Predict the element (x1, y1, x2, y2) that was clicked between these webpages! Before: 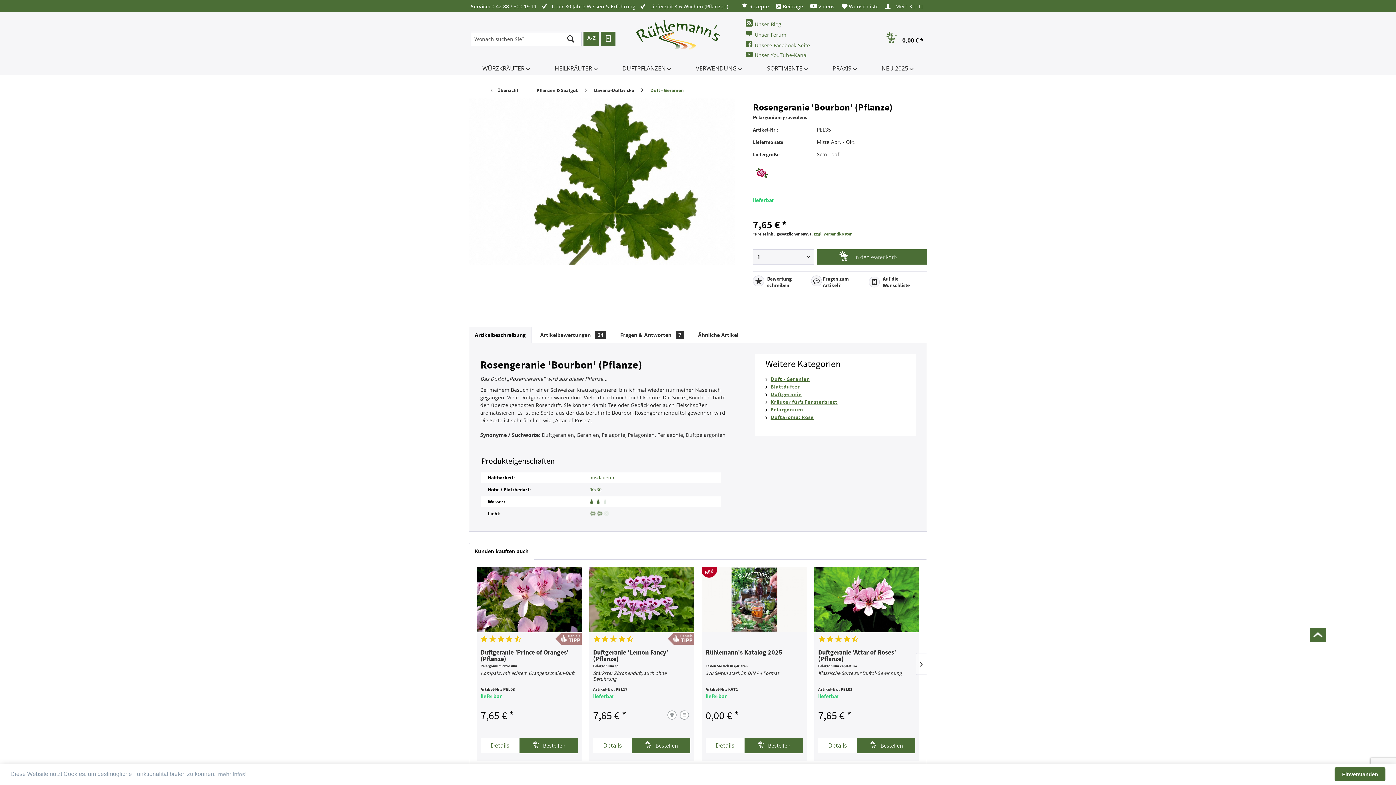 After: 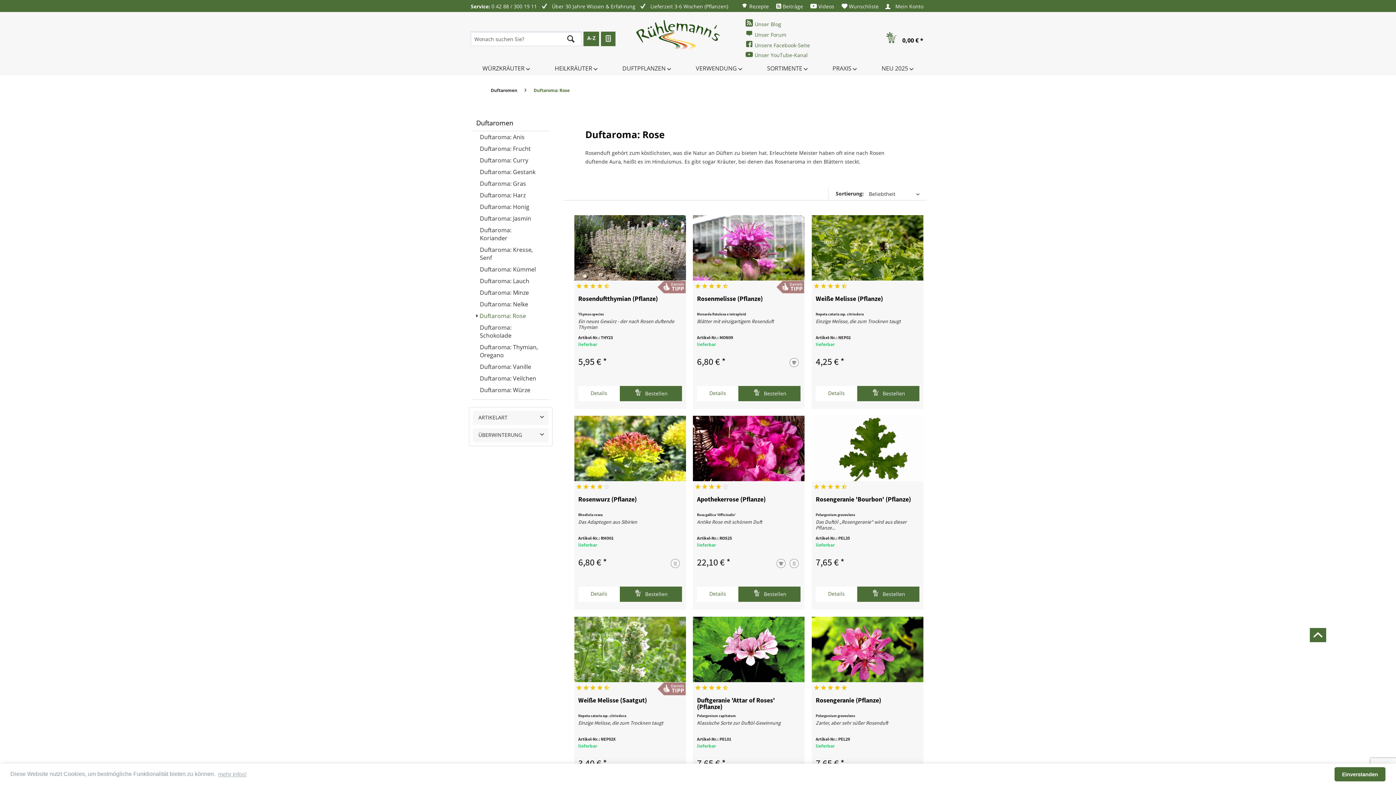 Action: bbox: (770, 414, 813, 420) label: Duftaroma: Rose